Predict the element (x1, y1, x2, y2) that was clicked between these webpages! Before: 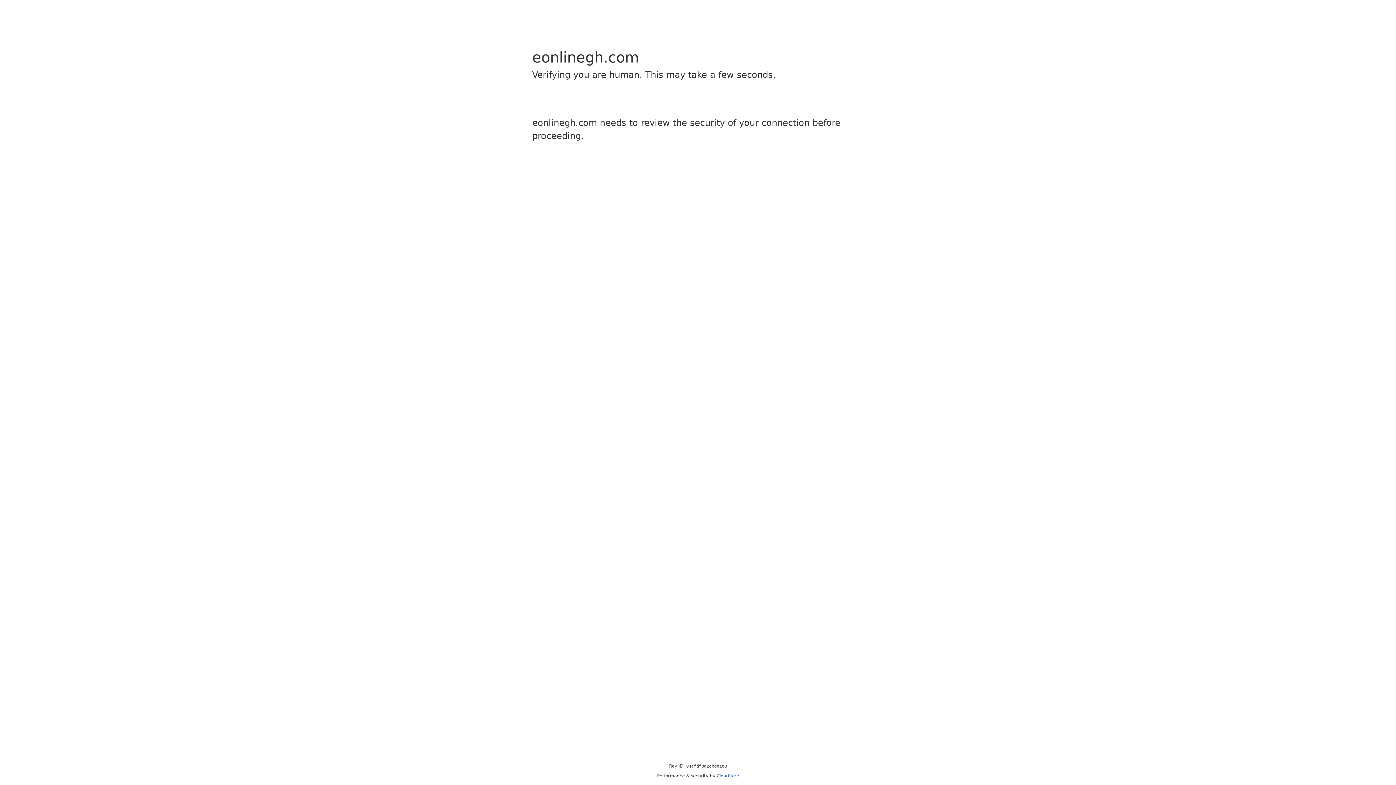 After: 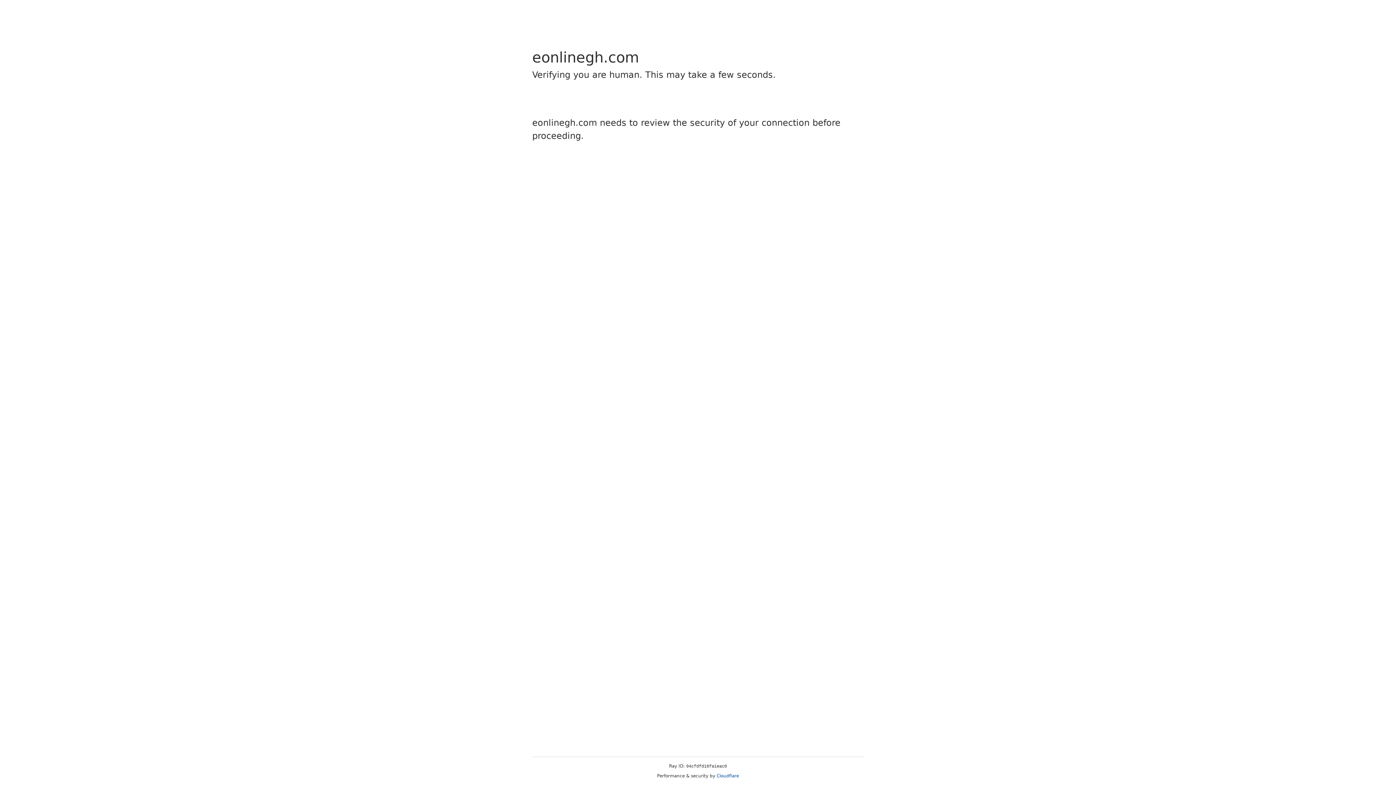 Action: label: Cloudflare bbox: (716, 773, 739, 778)